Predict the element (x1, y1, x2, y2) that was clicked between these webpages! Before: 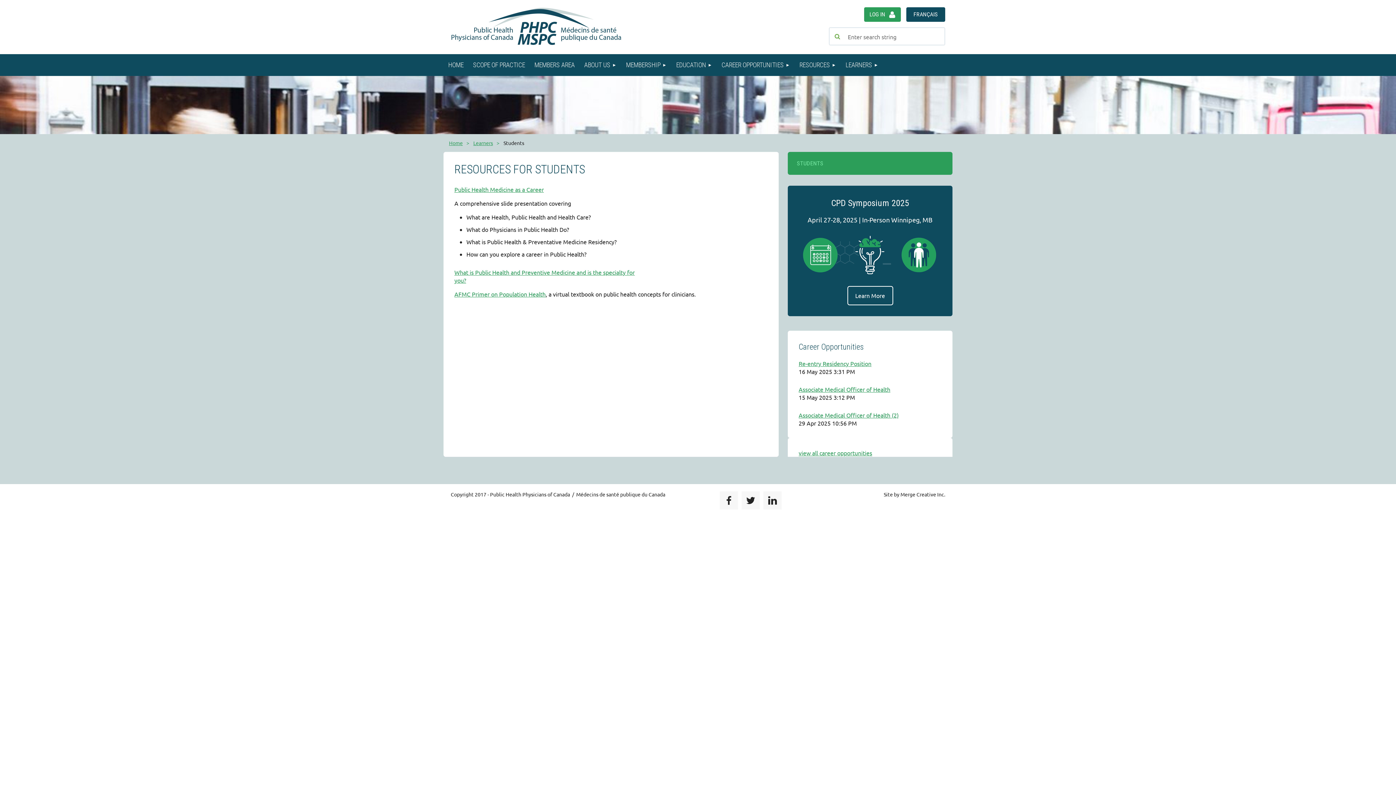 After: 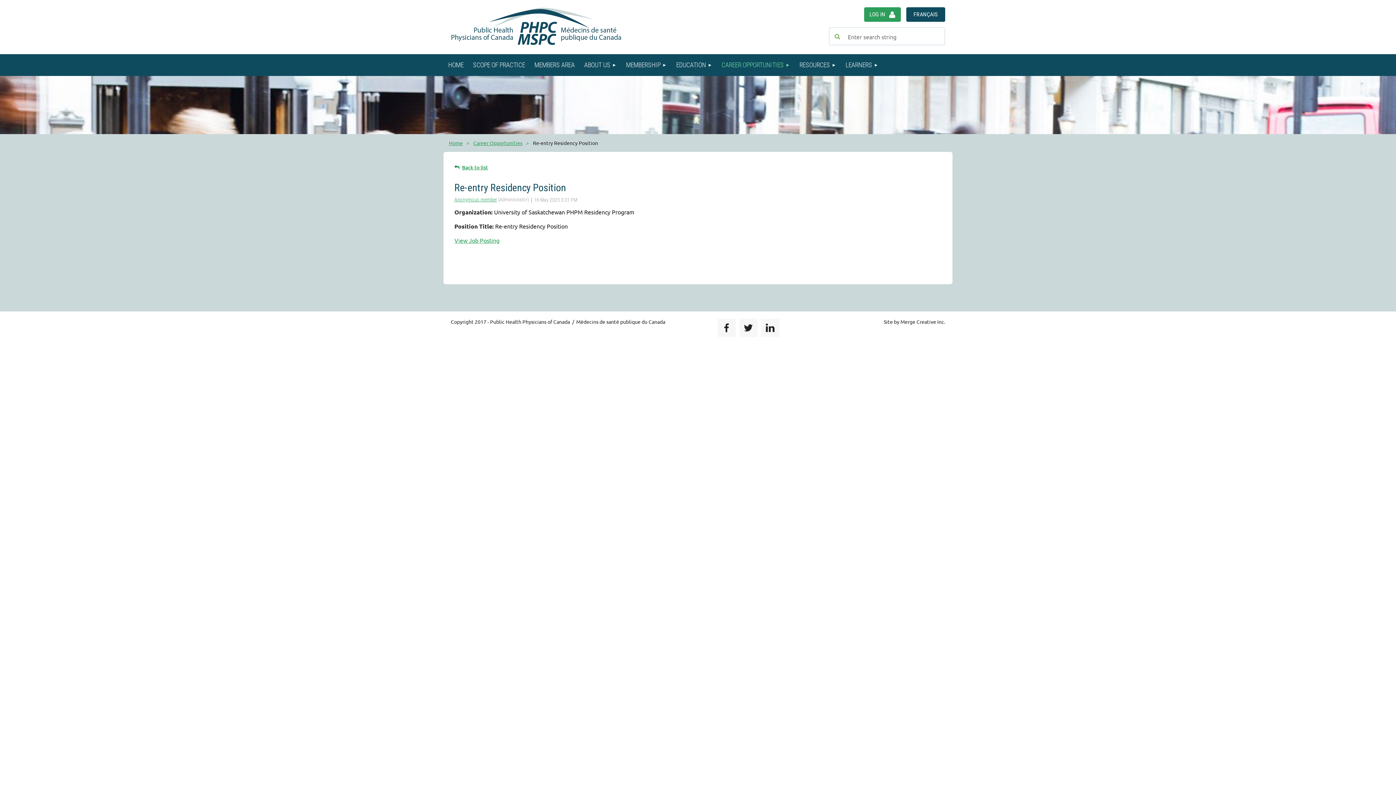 Action: label: Re-entry Residency Position bbox: (798, 360, 871, 367)